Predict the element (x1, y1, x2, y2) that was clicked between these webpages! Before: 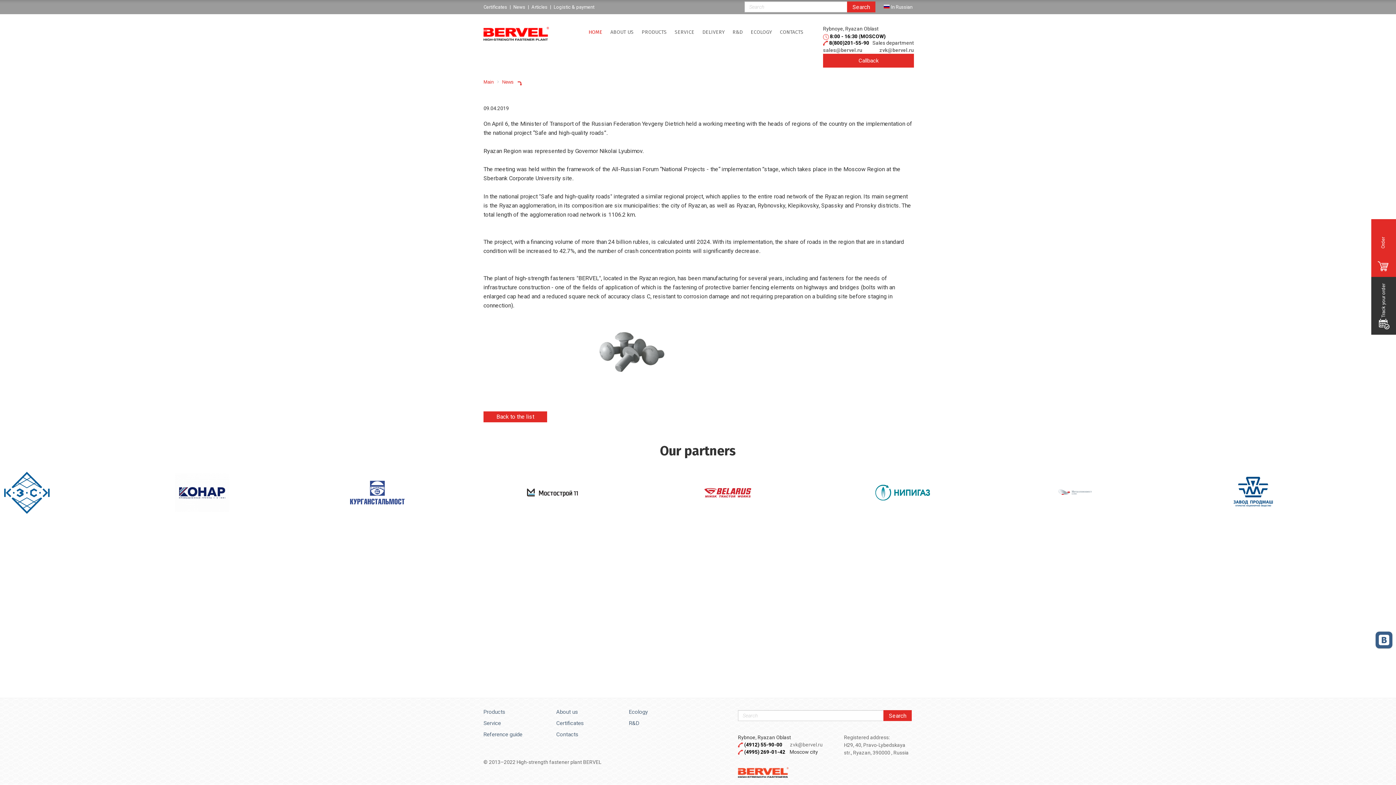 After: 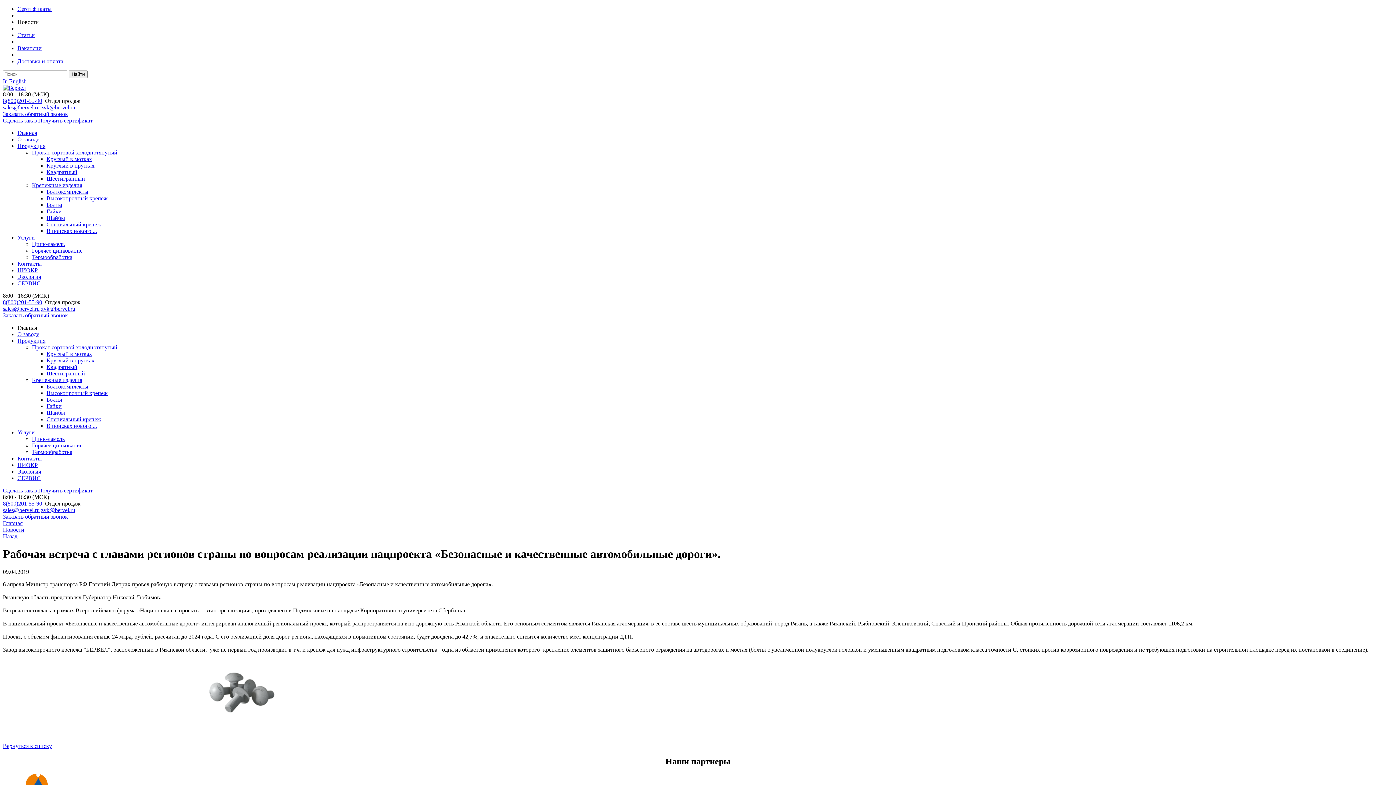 Action: bbox: (884, 3, 912, 8) label: In Russian